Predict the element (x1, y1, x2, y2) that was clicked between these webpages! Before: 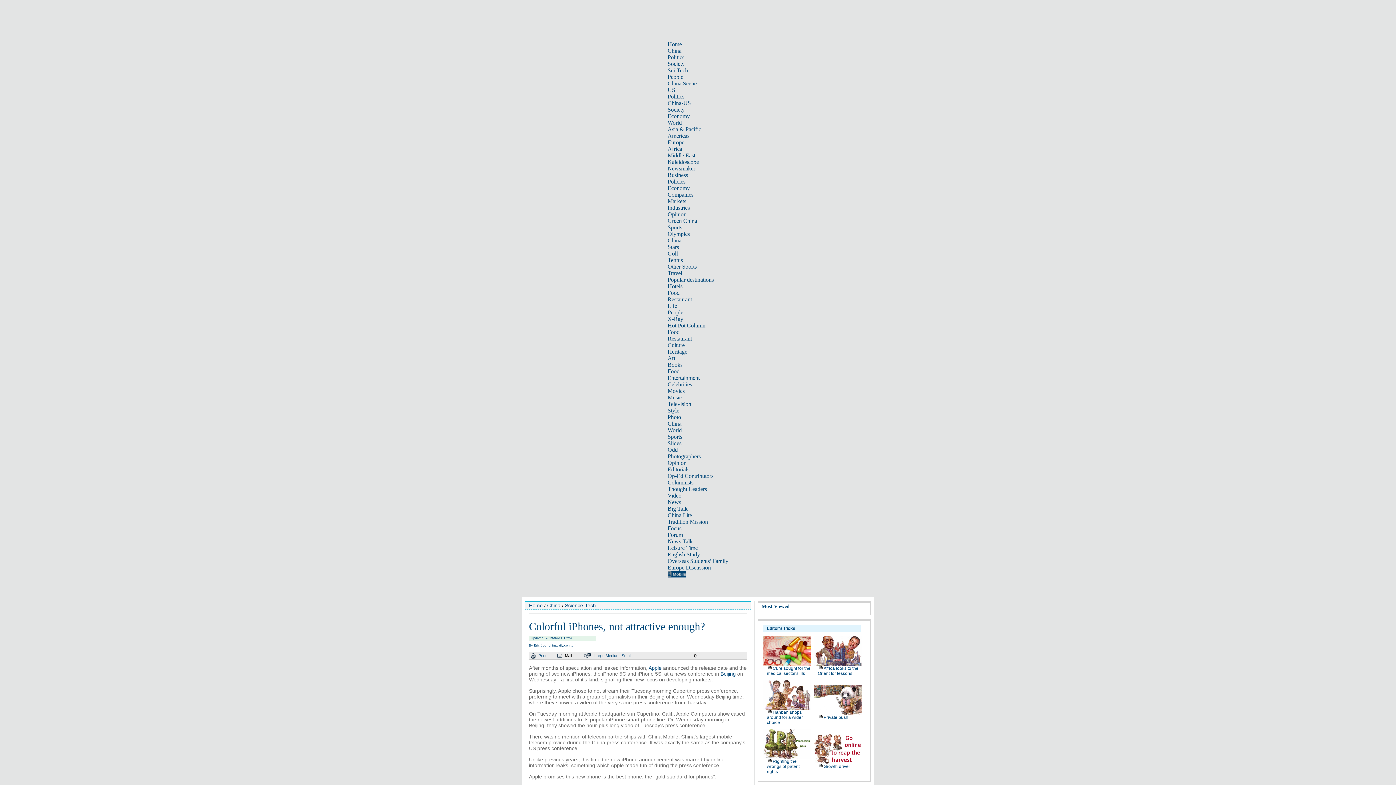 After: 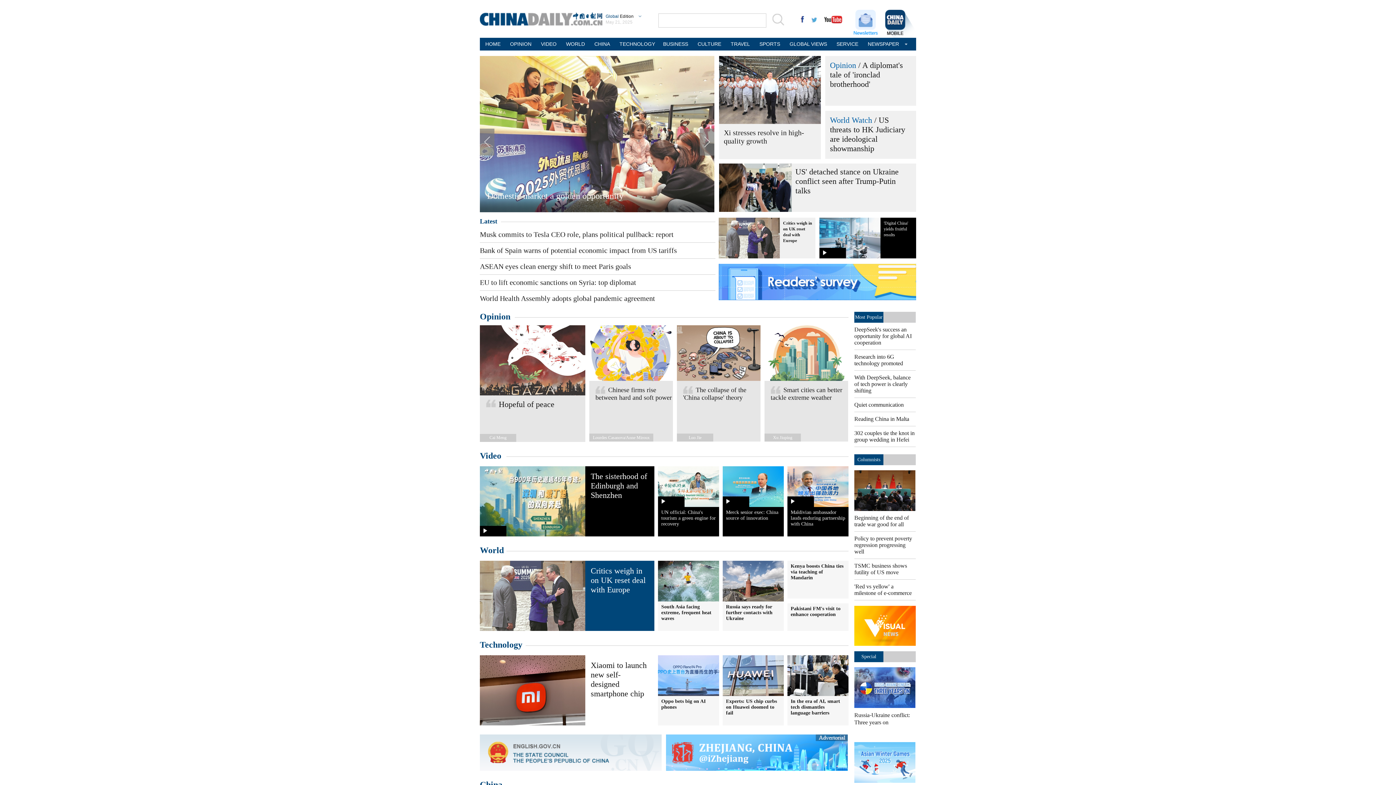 Action: bbox: (667, 342, 684, 348) label: Culture